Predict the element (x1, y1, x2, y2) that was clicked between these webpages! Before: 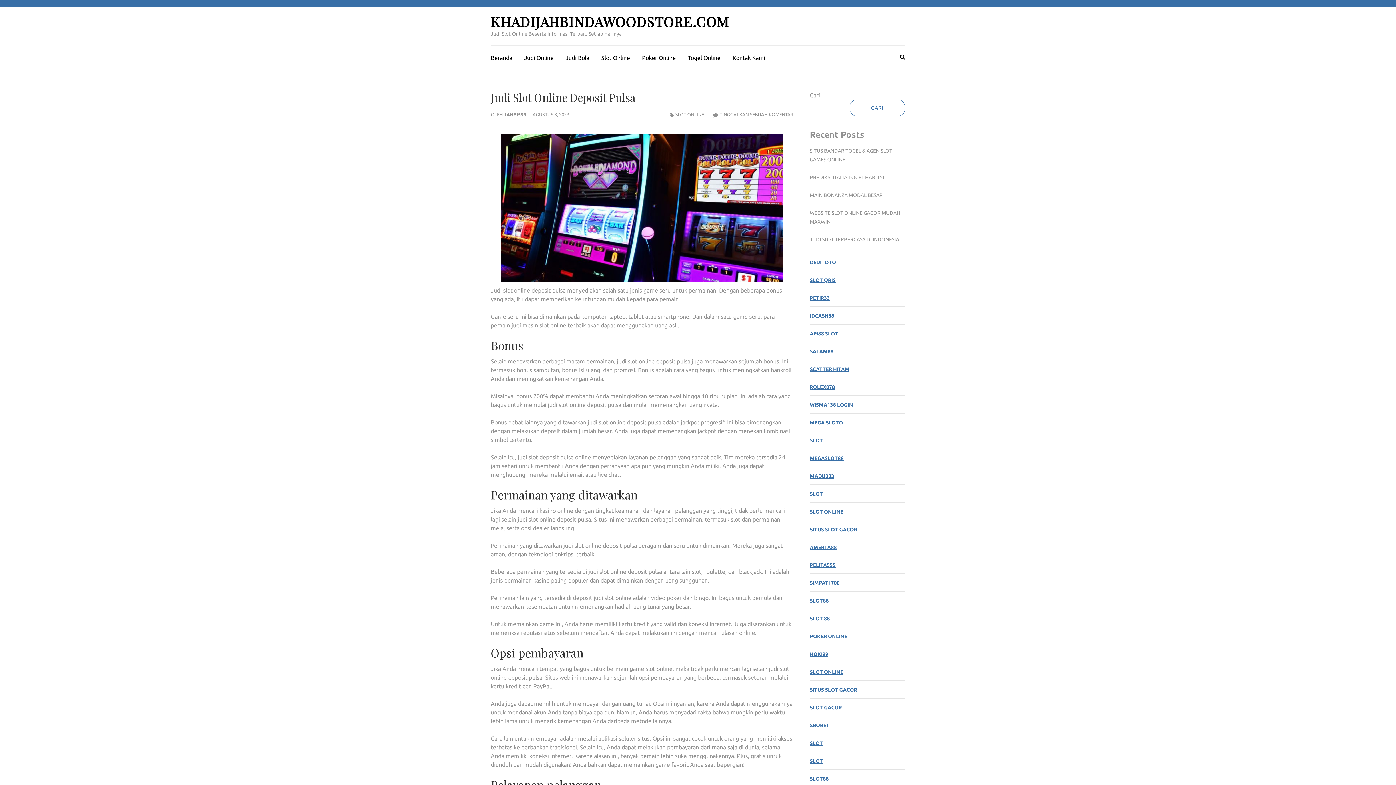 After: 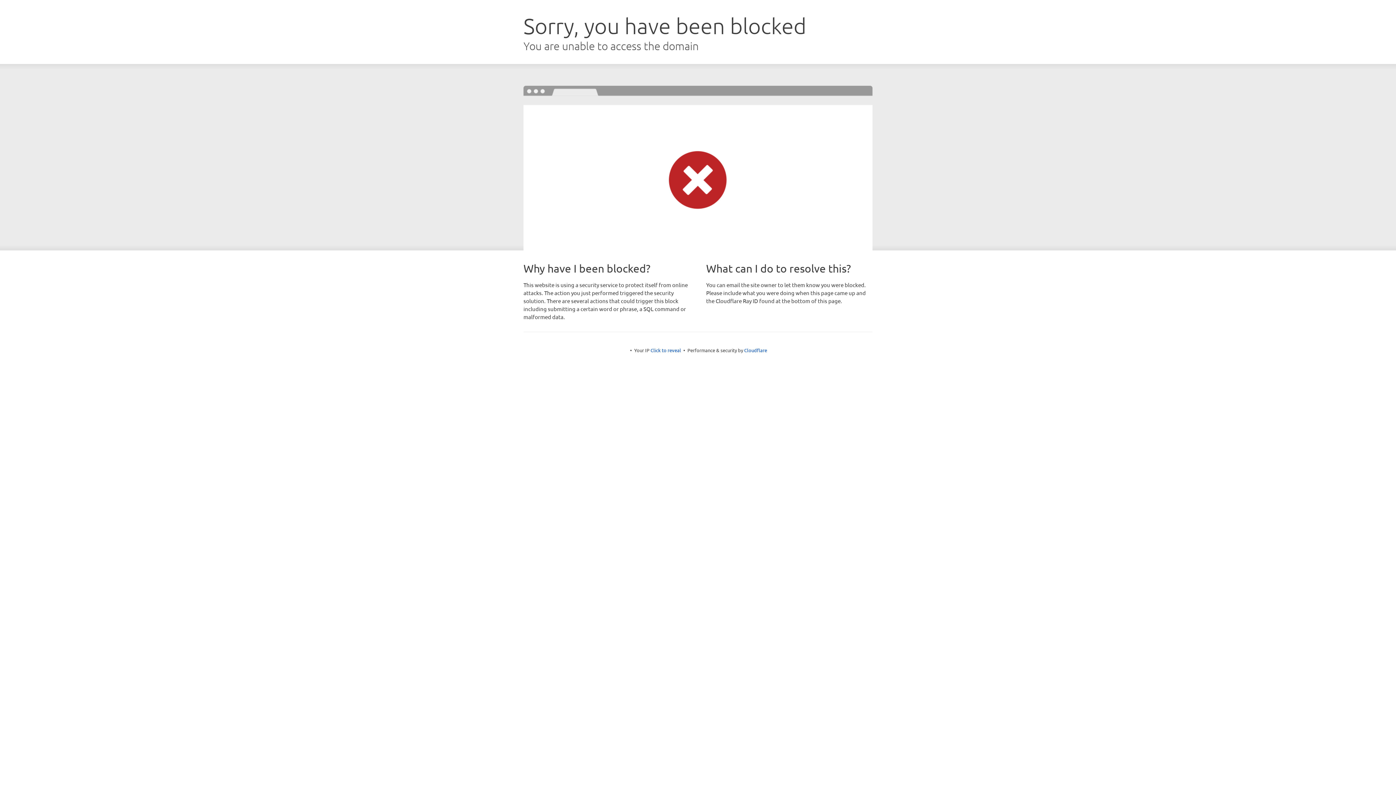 Action: label: ROLEX878 bbox: (810, 384, 835, 390)